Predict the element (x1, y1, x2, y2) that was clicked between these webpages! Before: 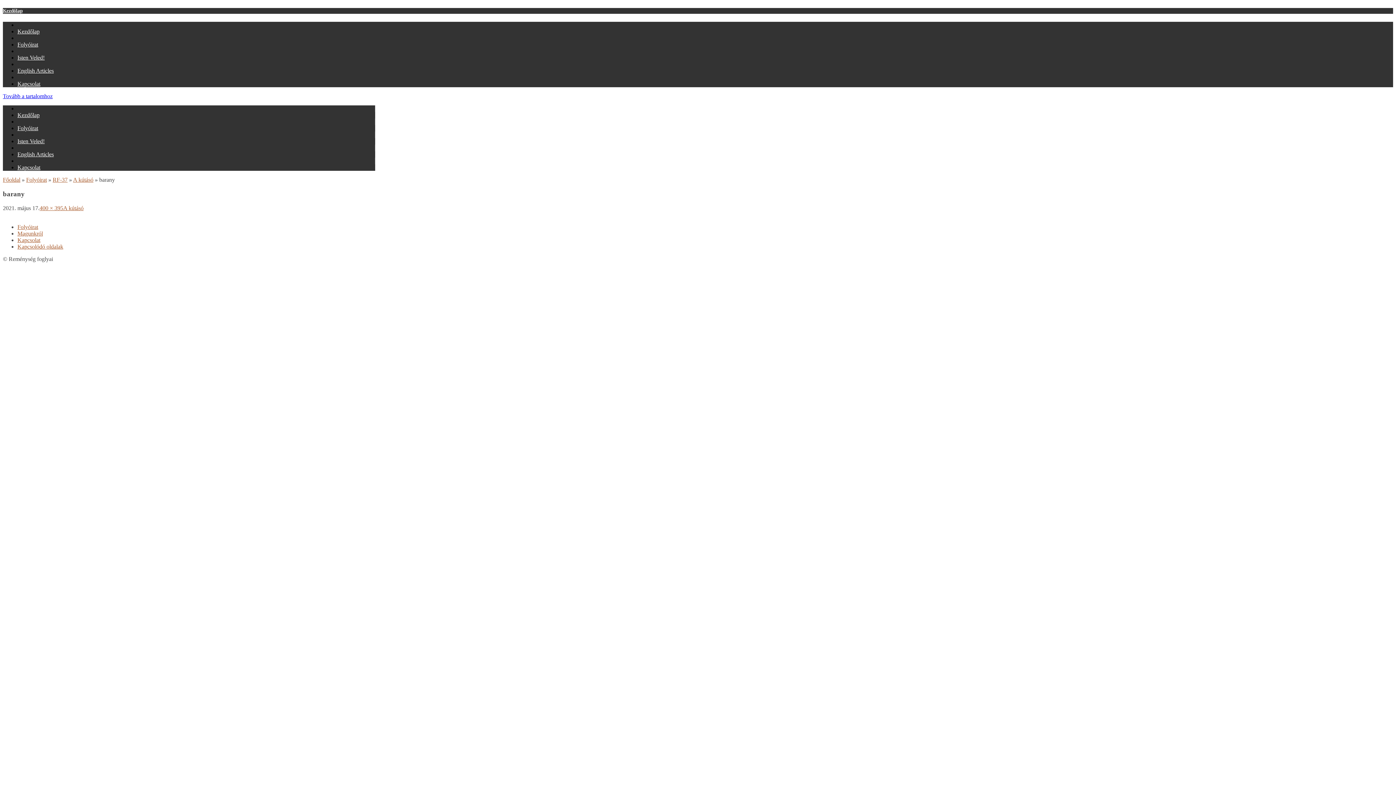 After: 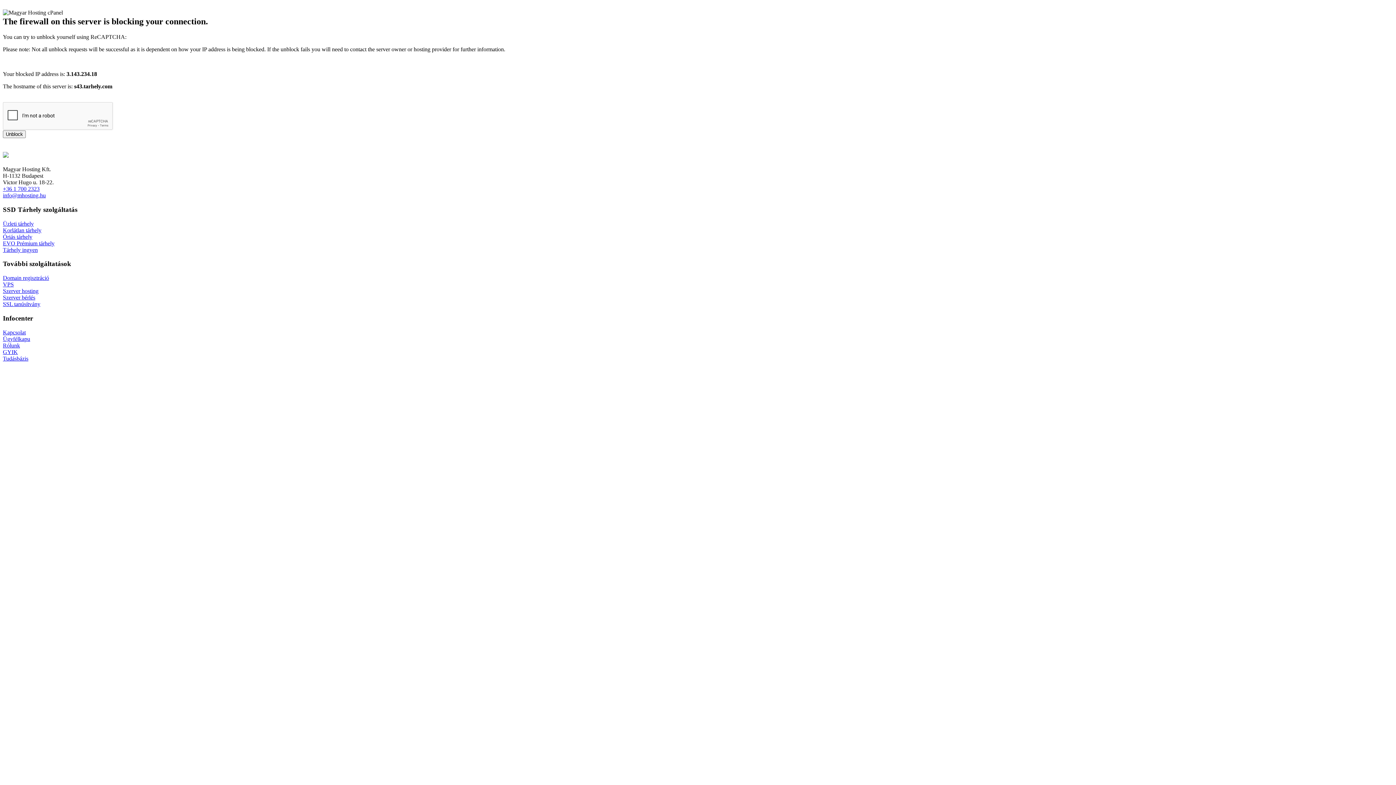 Action: label: Főoldal bbox: (2, 176, 20, 183)